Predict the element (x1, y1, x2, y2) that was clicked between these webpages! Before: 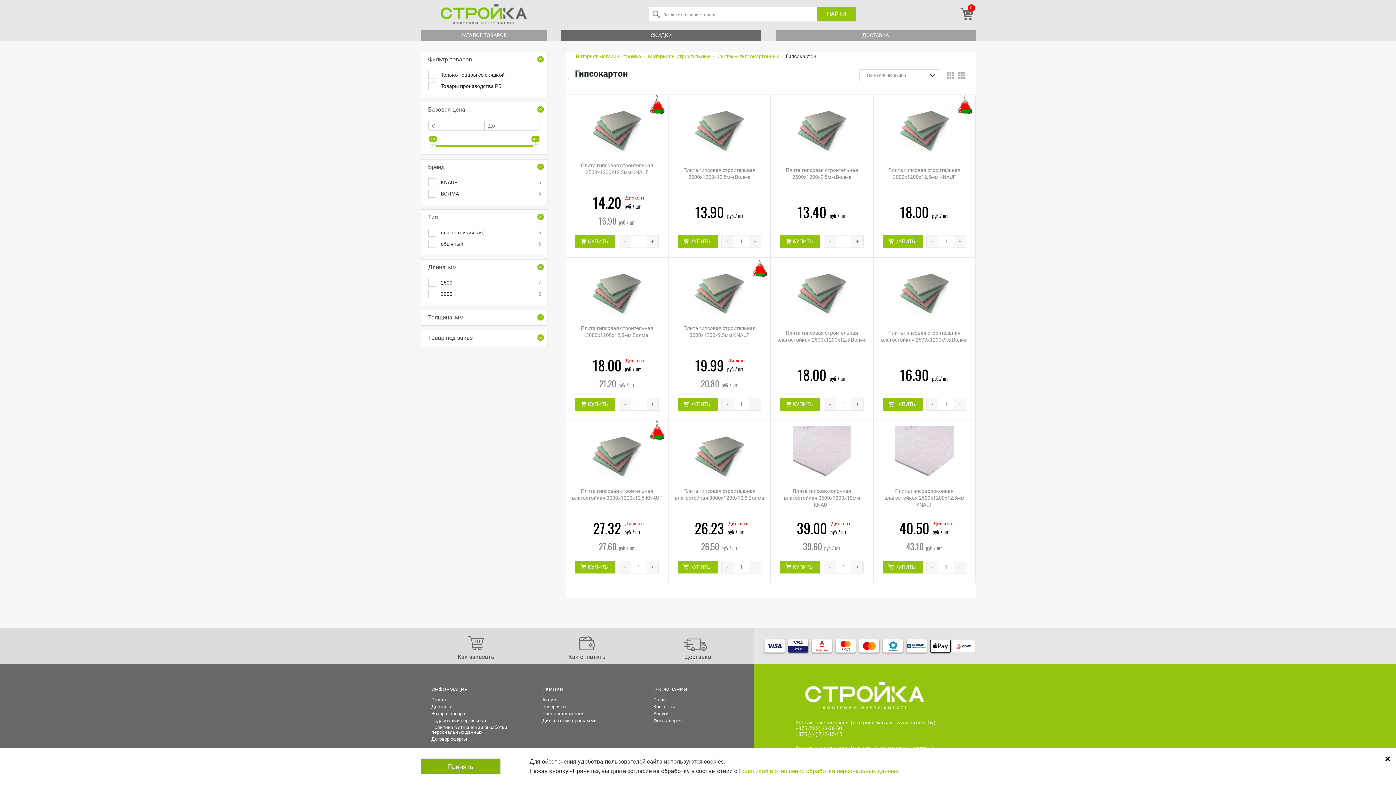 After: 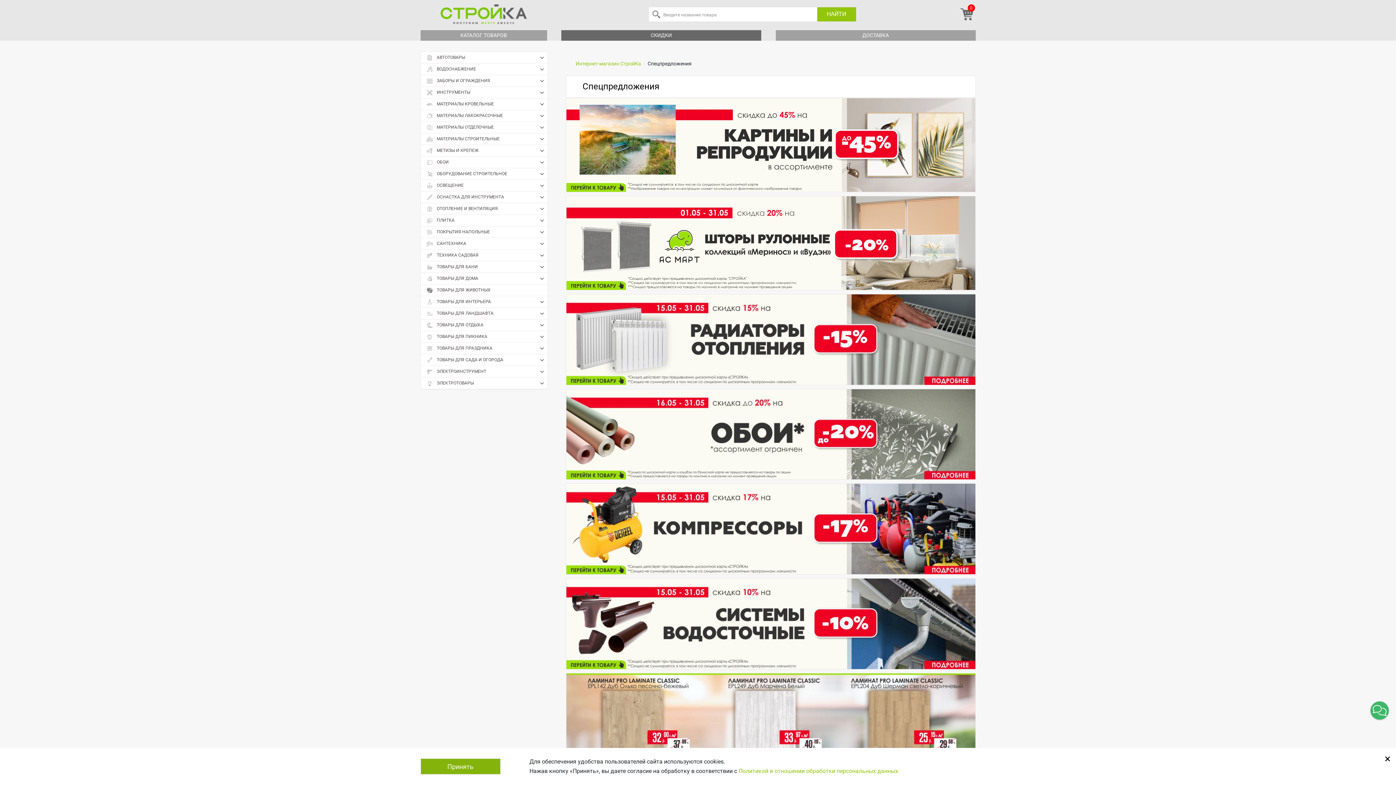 Action: bbox: (542, 711, 642, 716) label: Спецпредложения